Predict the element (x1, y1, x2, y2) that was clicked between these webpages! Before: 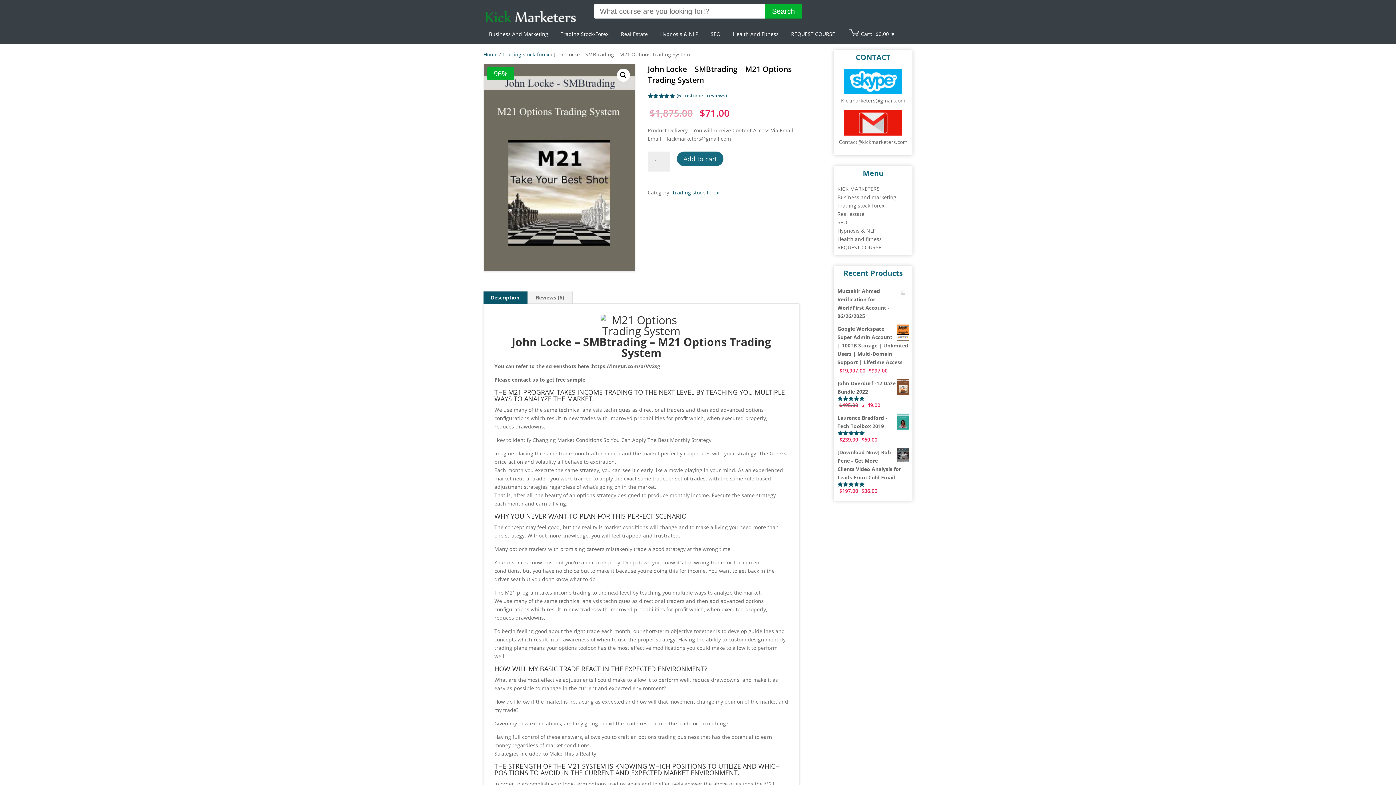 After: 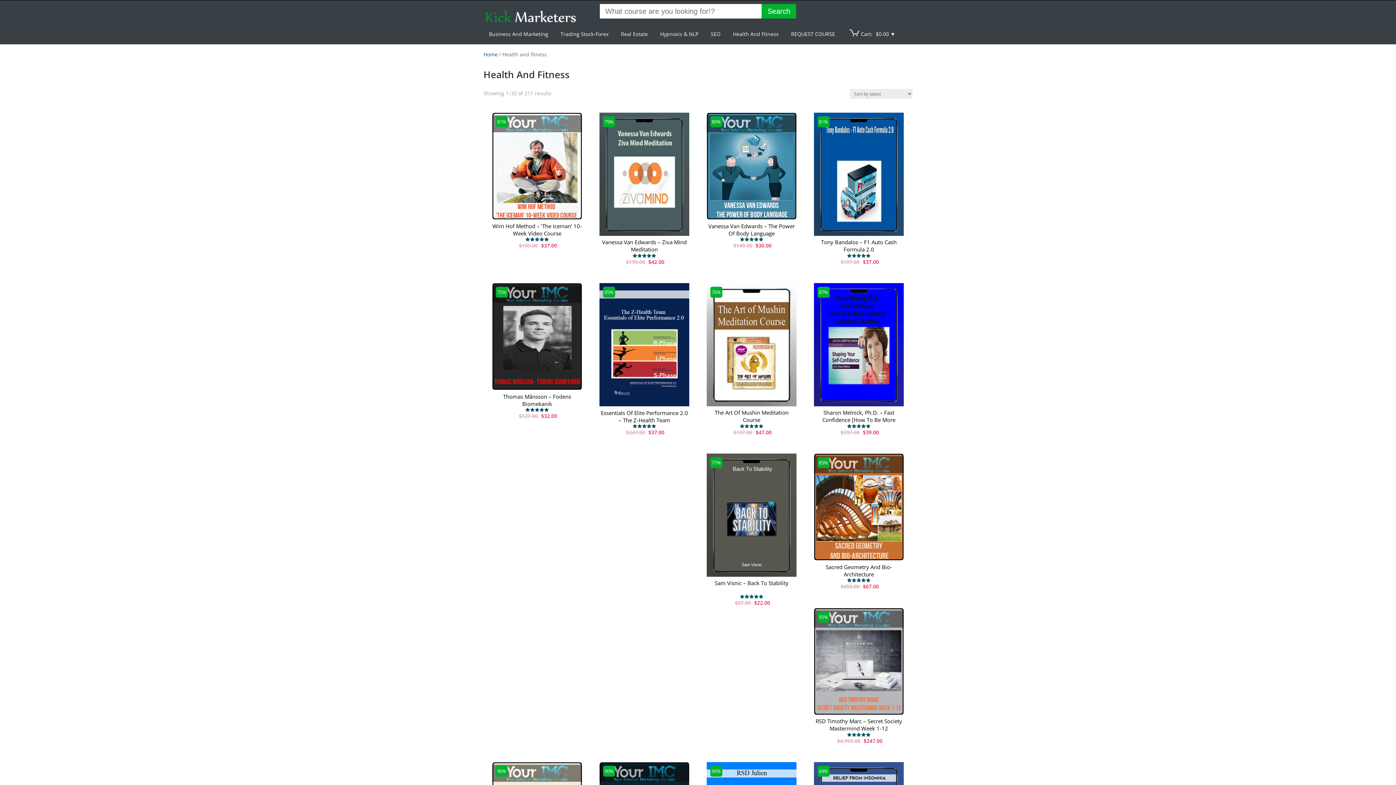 Action: label: Health and fitness bbox: (837, 235, 882, 242)